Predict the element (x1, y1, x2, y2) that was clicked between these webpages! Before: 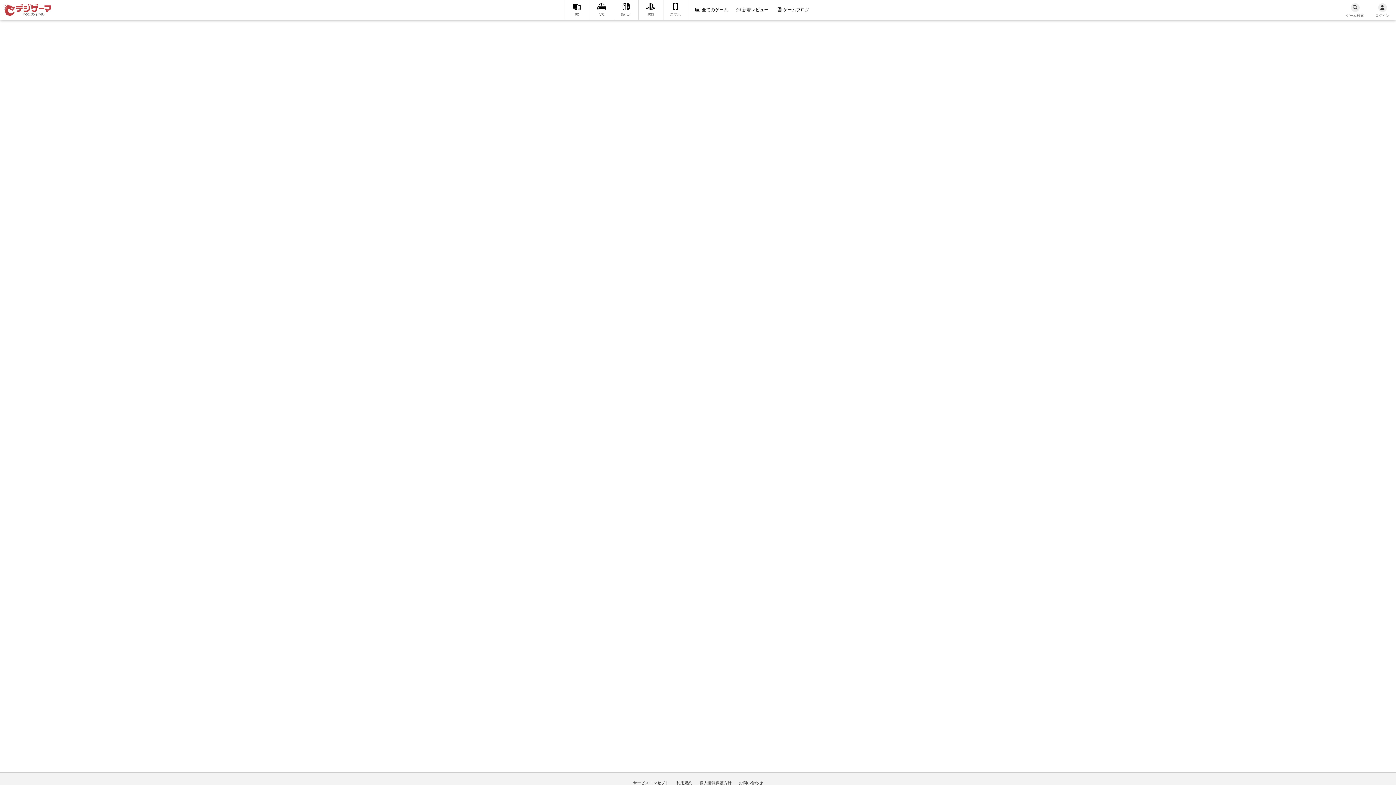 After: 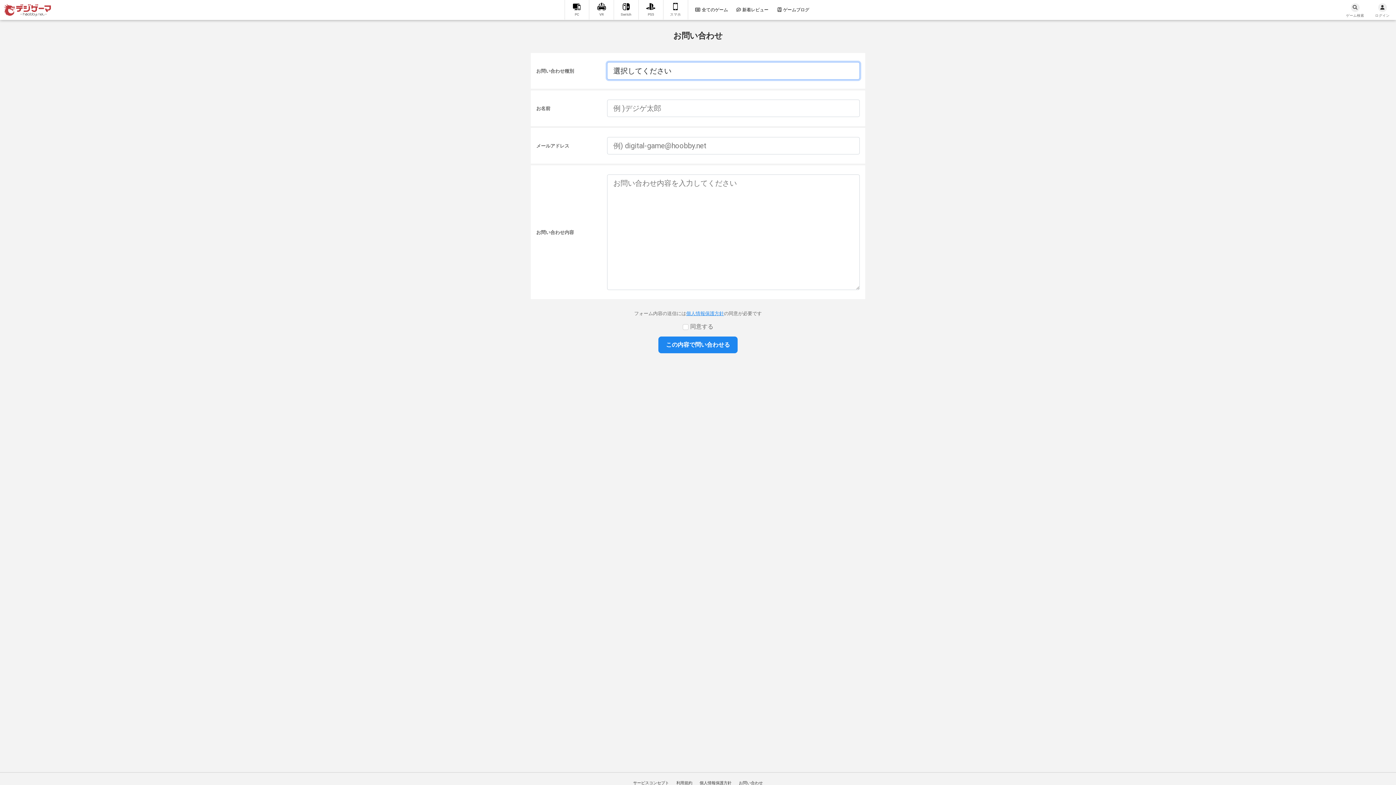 Action: bbox: (739, 781, 763, 785) label: お問い合わせ